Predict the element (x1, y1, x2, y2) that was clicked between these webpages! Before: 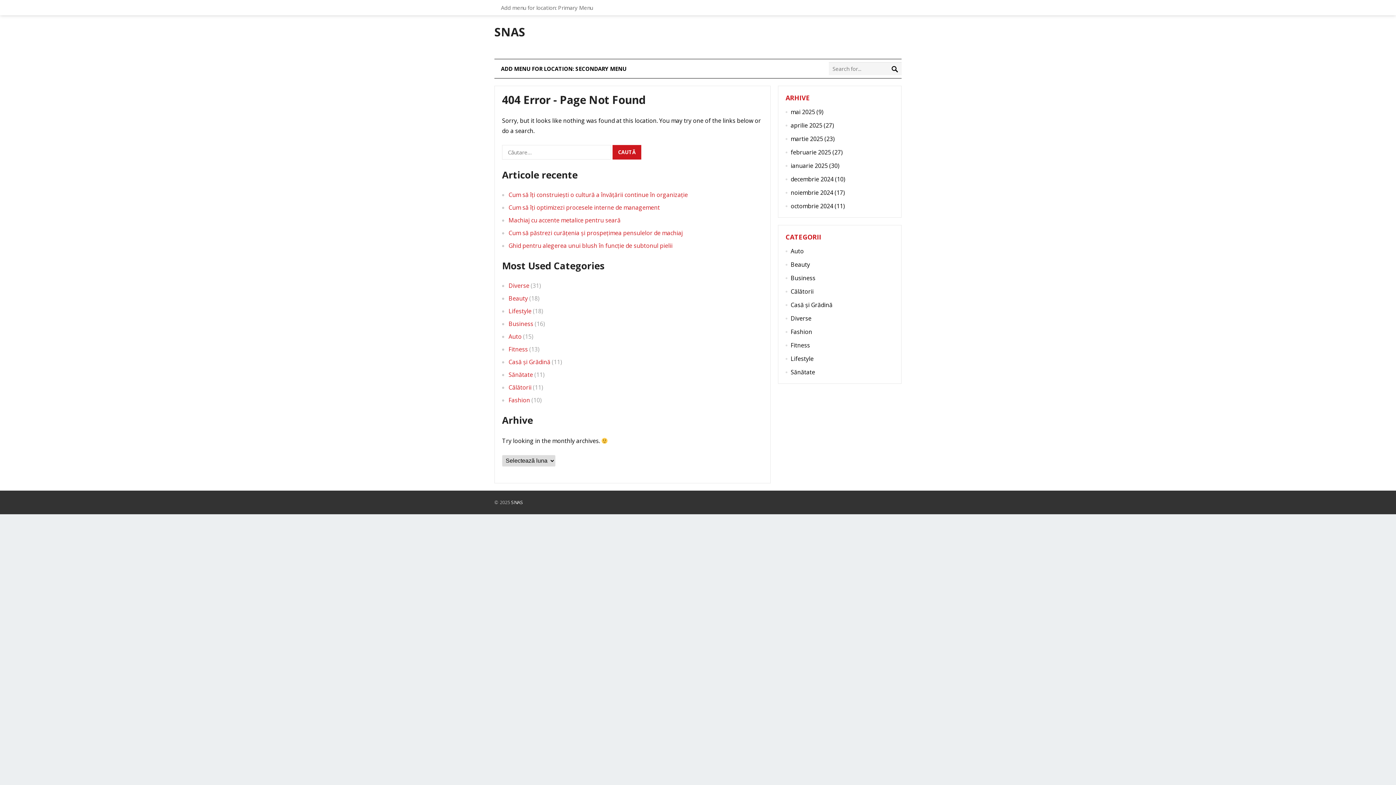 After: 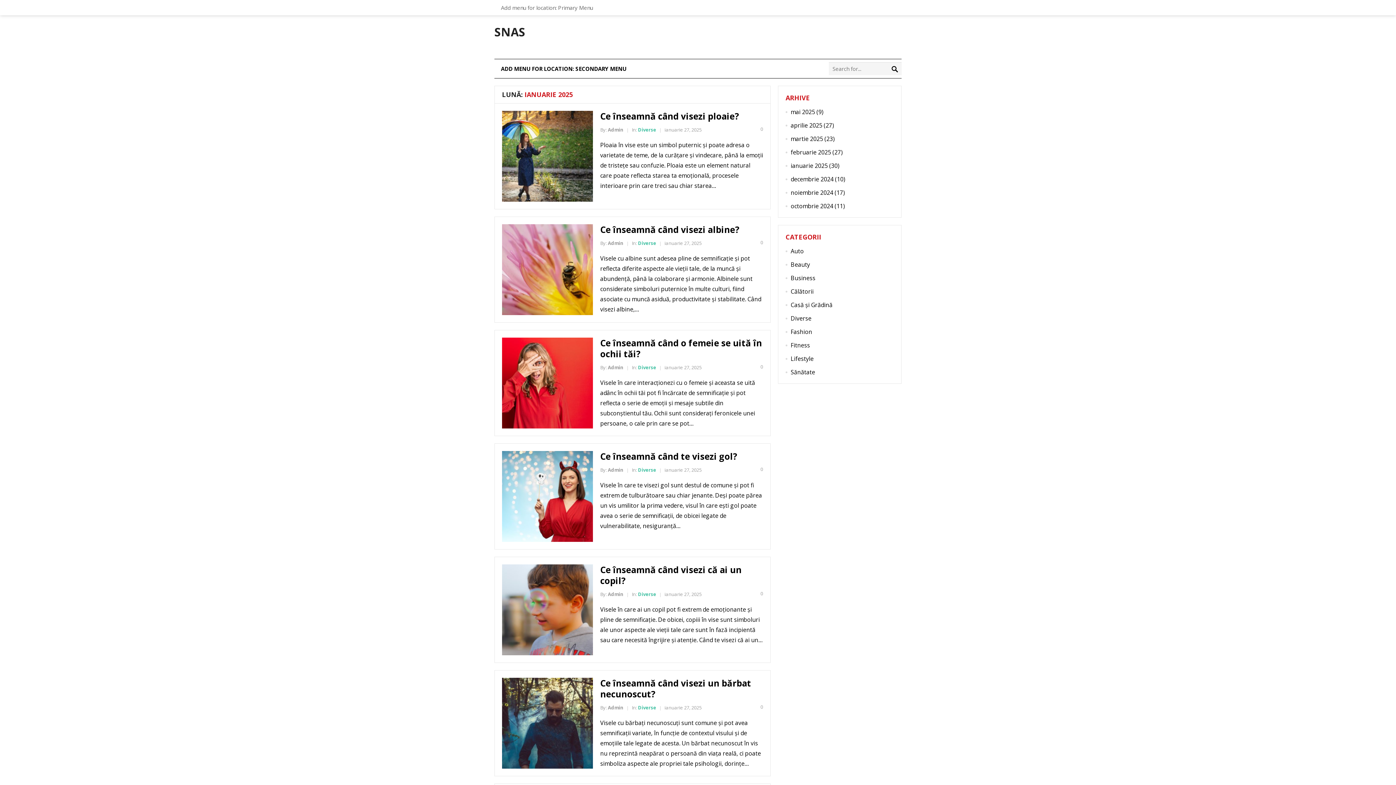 Action: label: ianuarie 2025 bbox: (790, 161, 828, 169)